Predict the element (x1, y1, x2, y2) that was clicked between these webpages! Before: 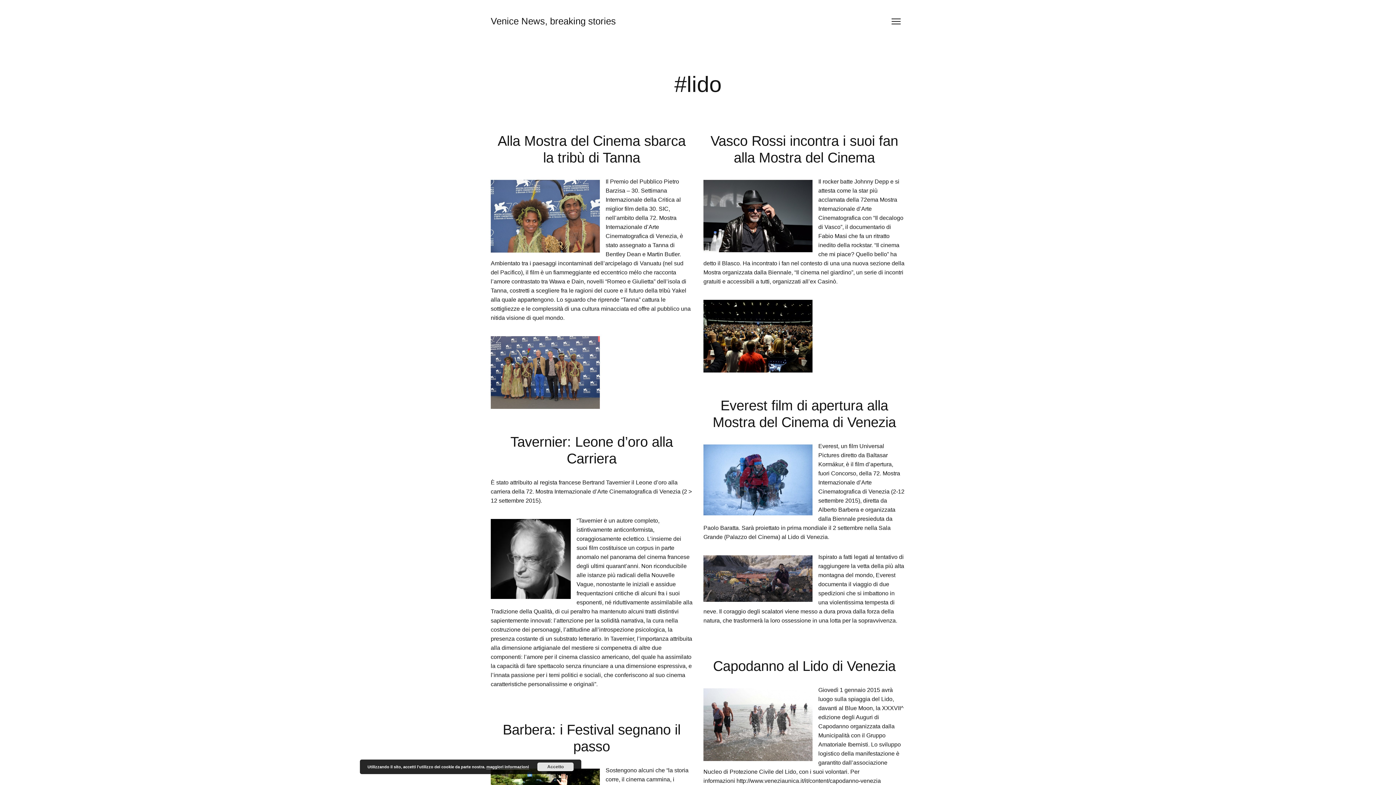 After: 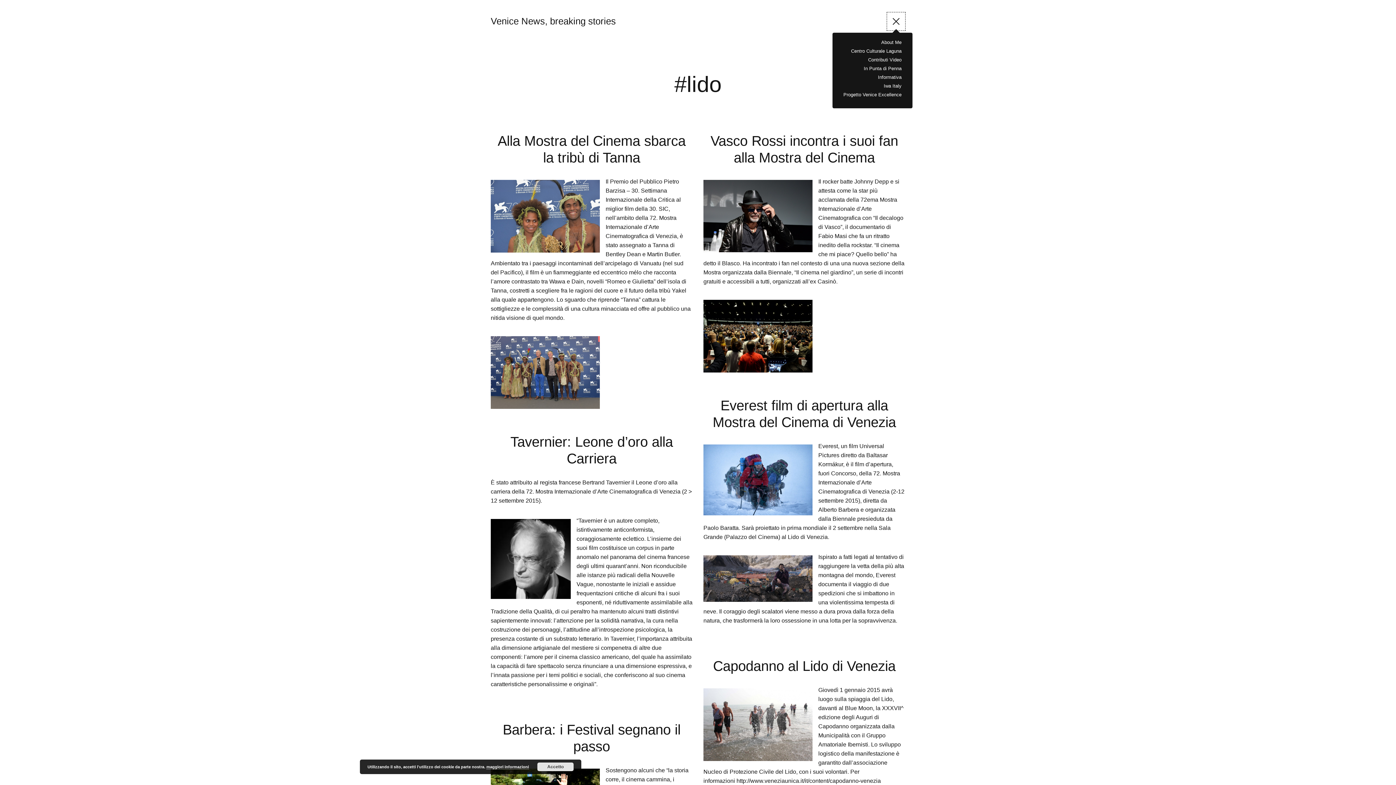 Action: label: Apri il menu bbox: (887, 12, 905, 30)